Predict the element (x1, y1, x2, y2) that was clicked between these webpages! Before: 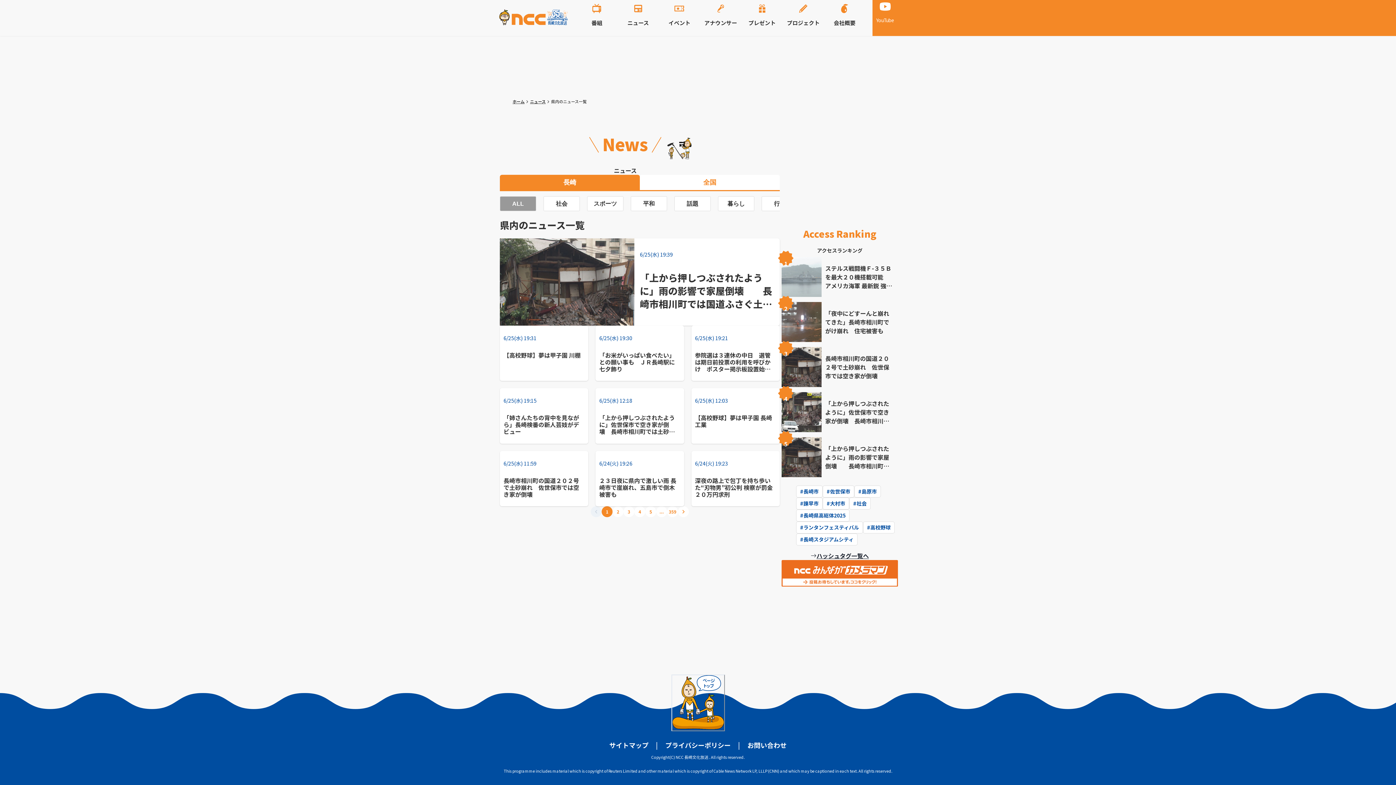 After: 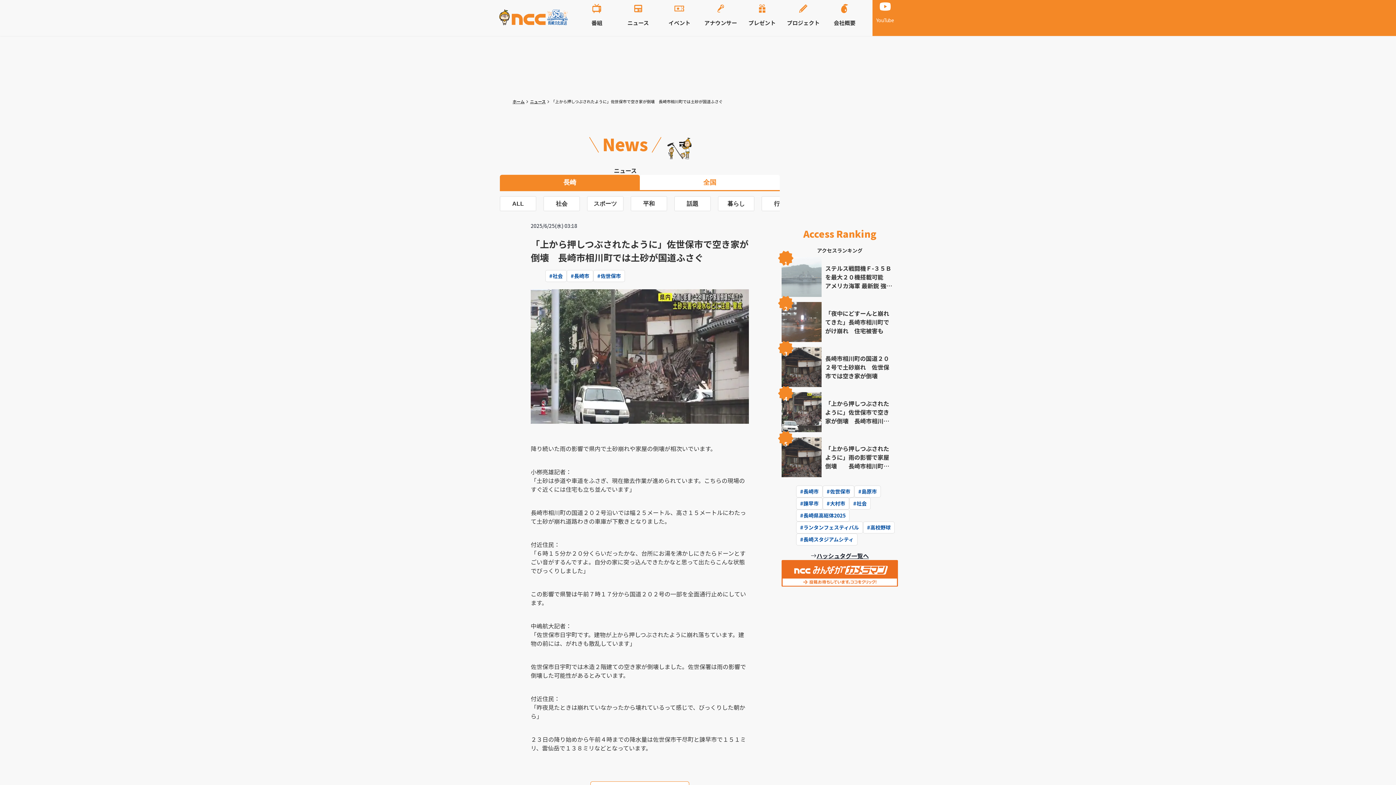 Action: label: 6/25(水) 12:18

「上から押しつぶされたように」佐世保市で空き家が倒壊　長崎市相川町では土砂が国道ふさぐ　 bbox: (595, 388, 684, 443)